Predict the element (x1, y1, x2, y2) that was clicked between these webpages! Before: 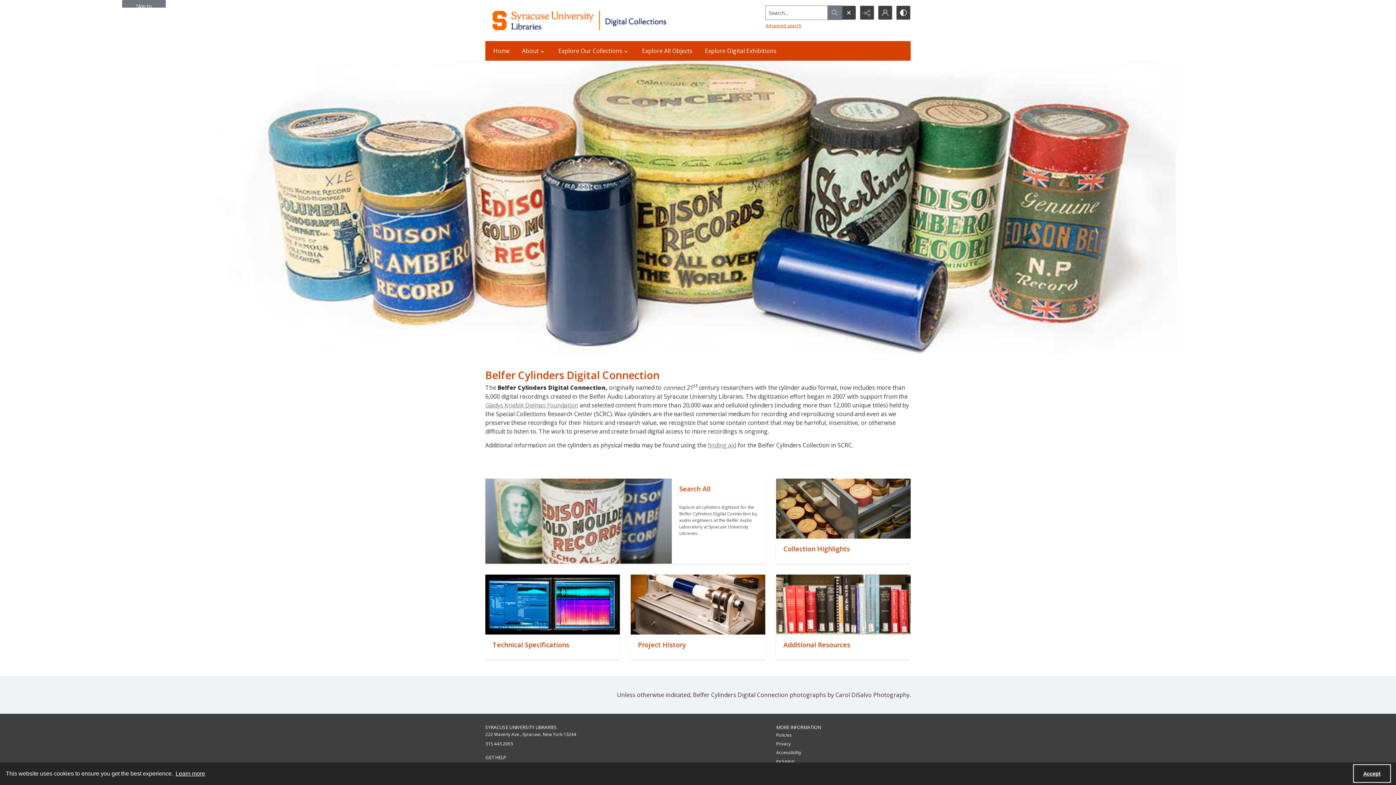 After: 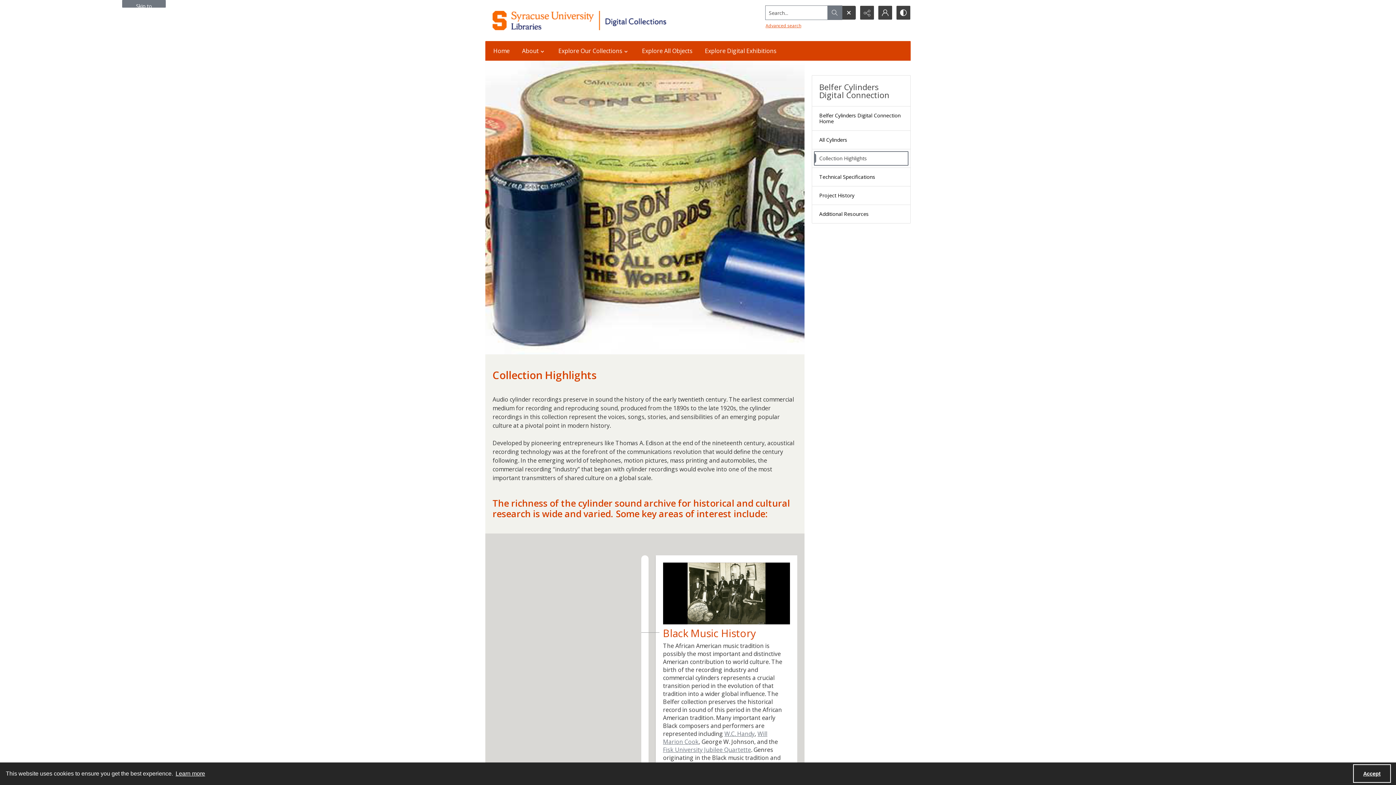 Action: bbox: (776, 538, 910, 563) label: ""